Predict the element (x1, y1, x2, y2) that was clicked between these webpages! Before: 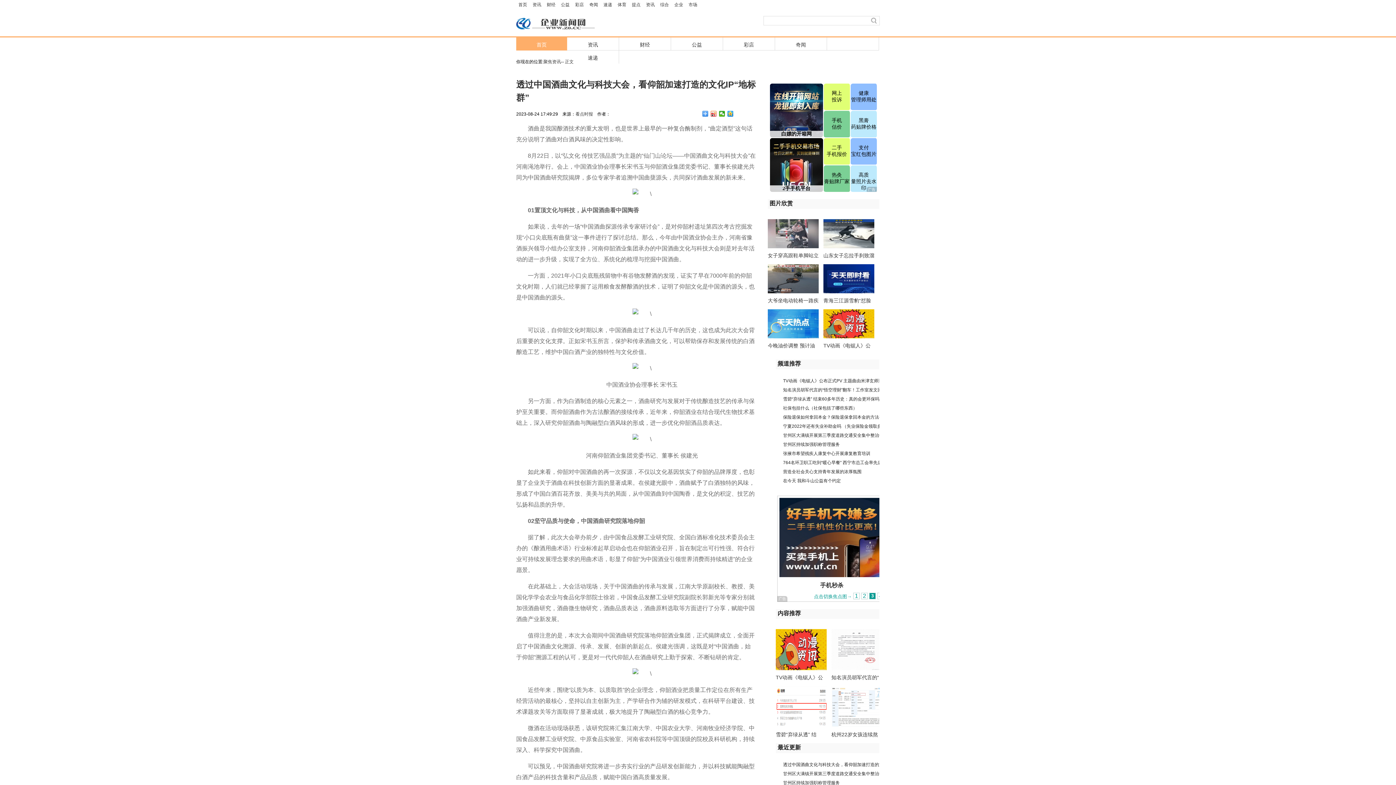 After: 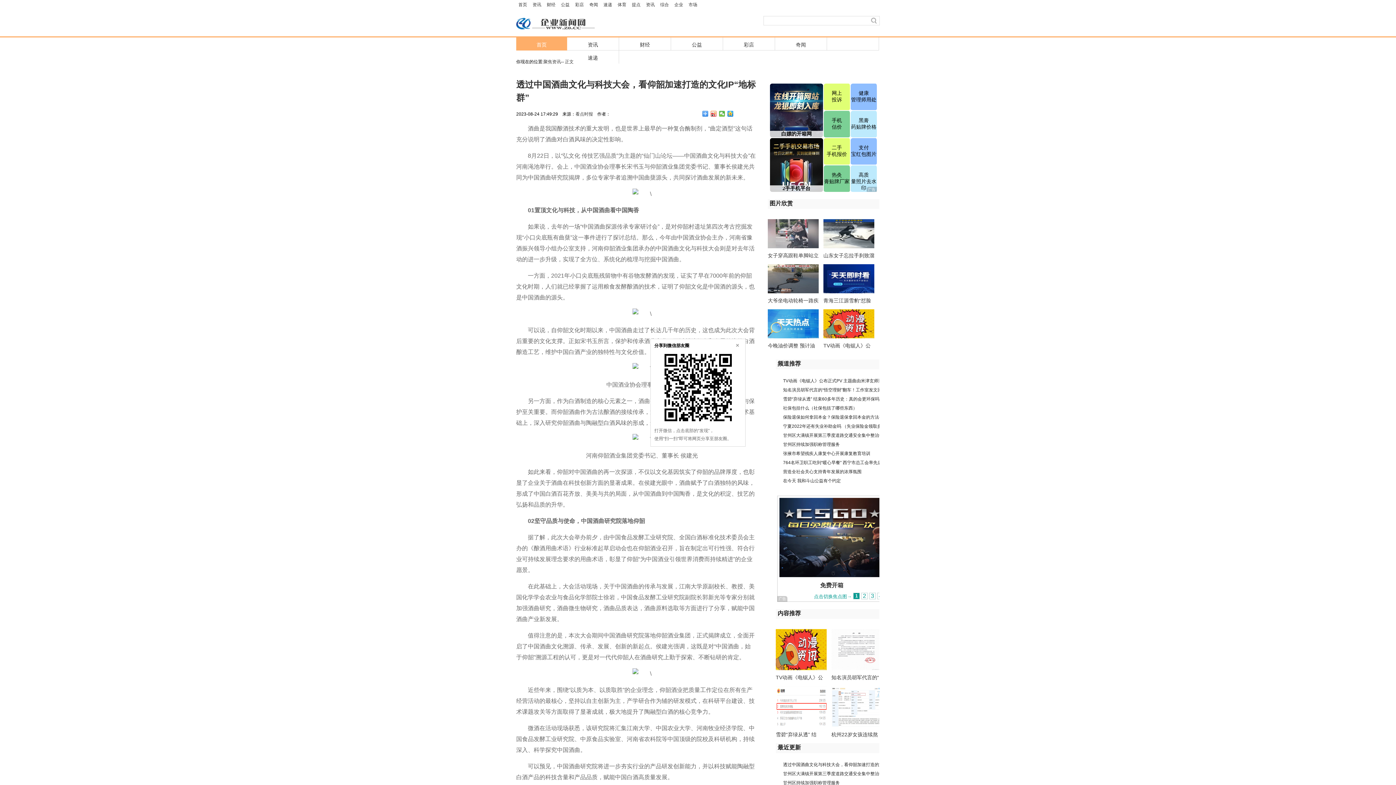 Action: bbox: (719, 110, 725, 116)